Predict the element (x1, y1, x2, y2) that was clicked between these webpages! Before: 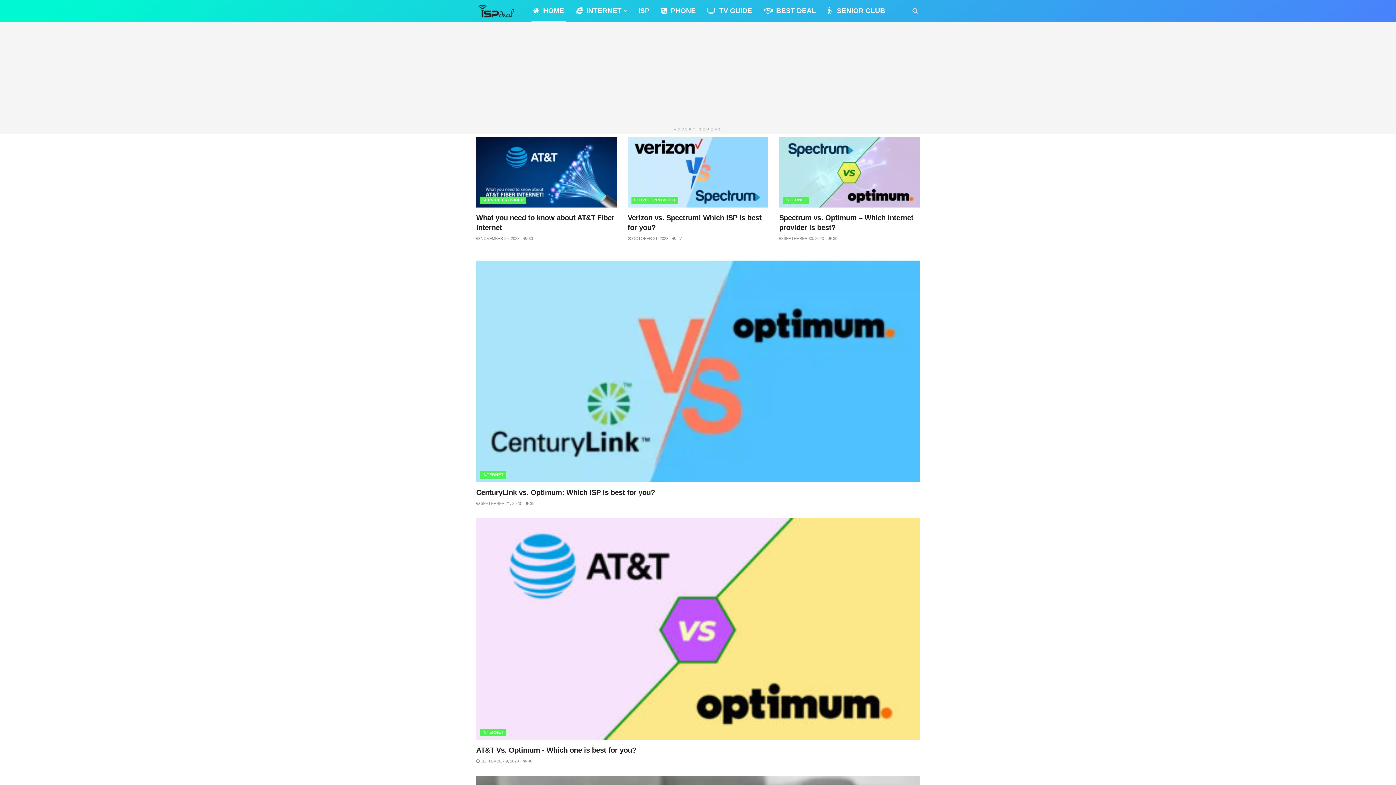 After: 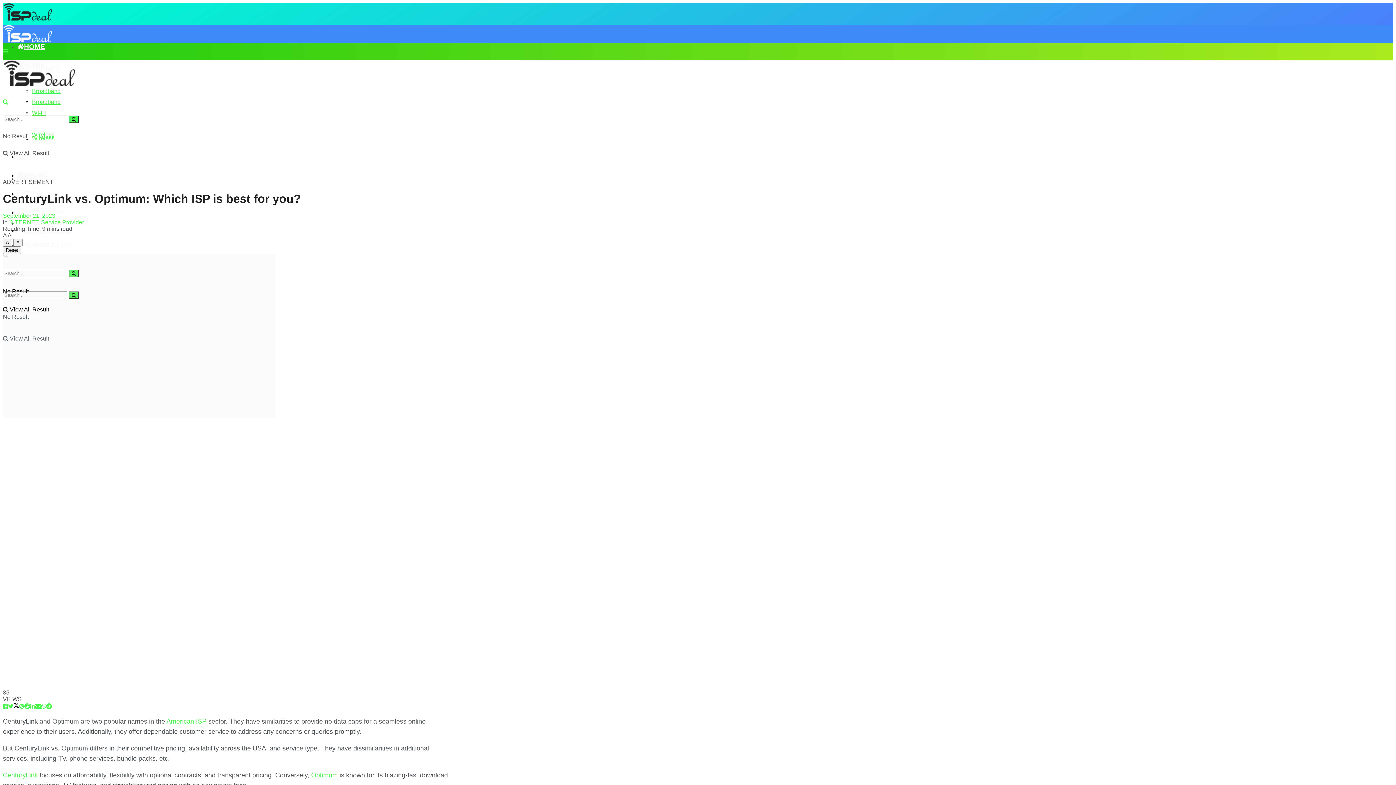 Action: label:  SEPTEMBER 21, 2023 bbox: (476, 501, 521, 505)